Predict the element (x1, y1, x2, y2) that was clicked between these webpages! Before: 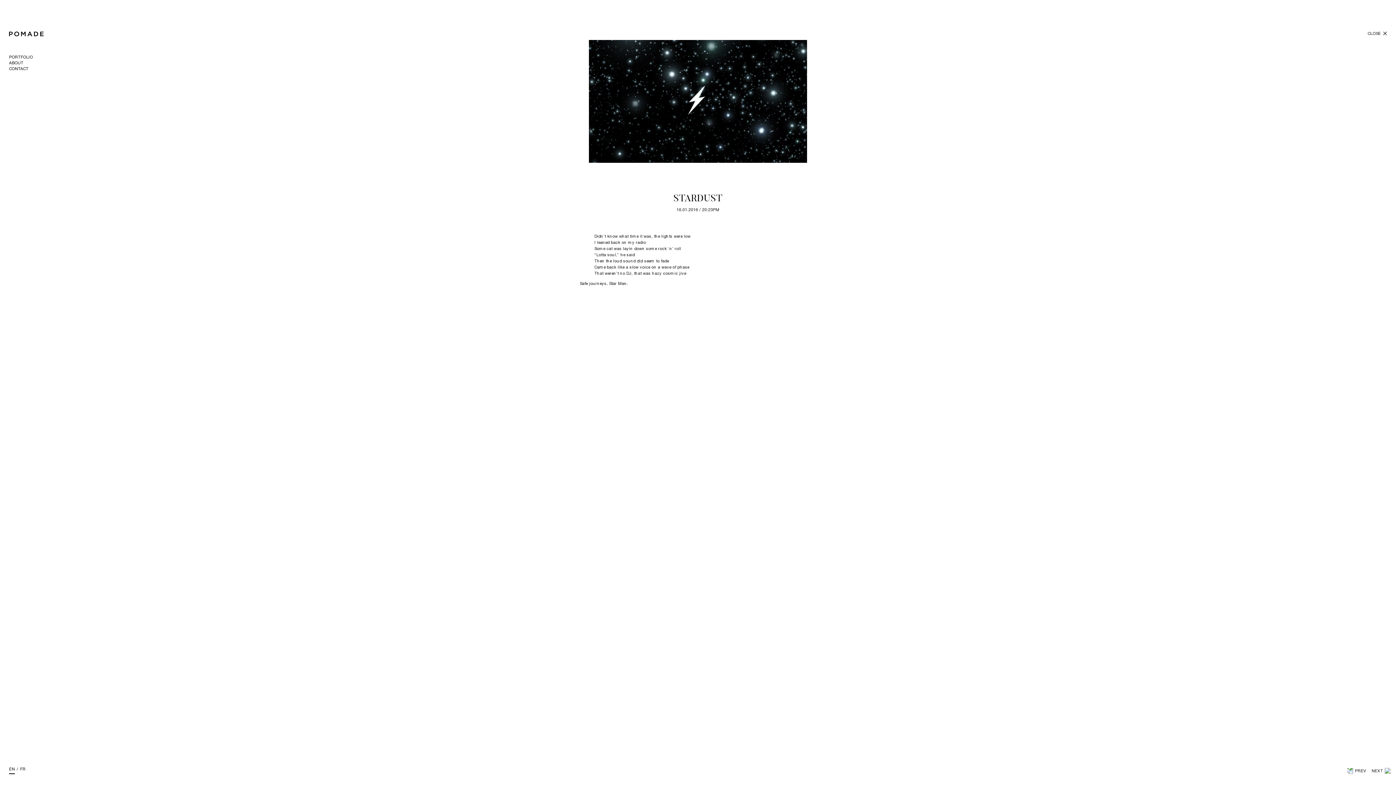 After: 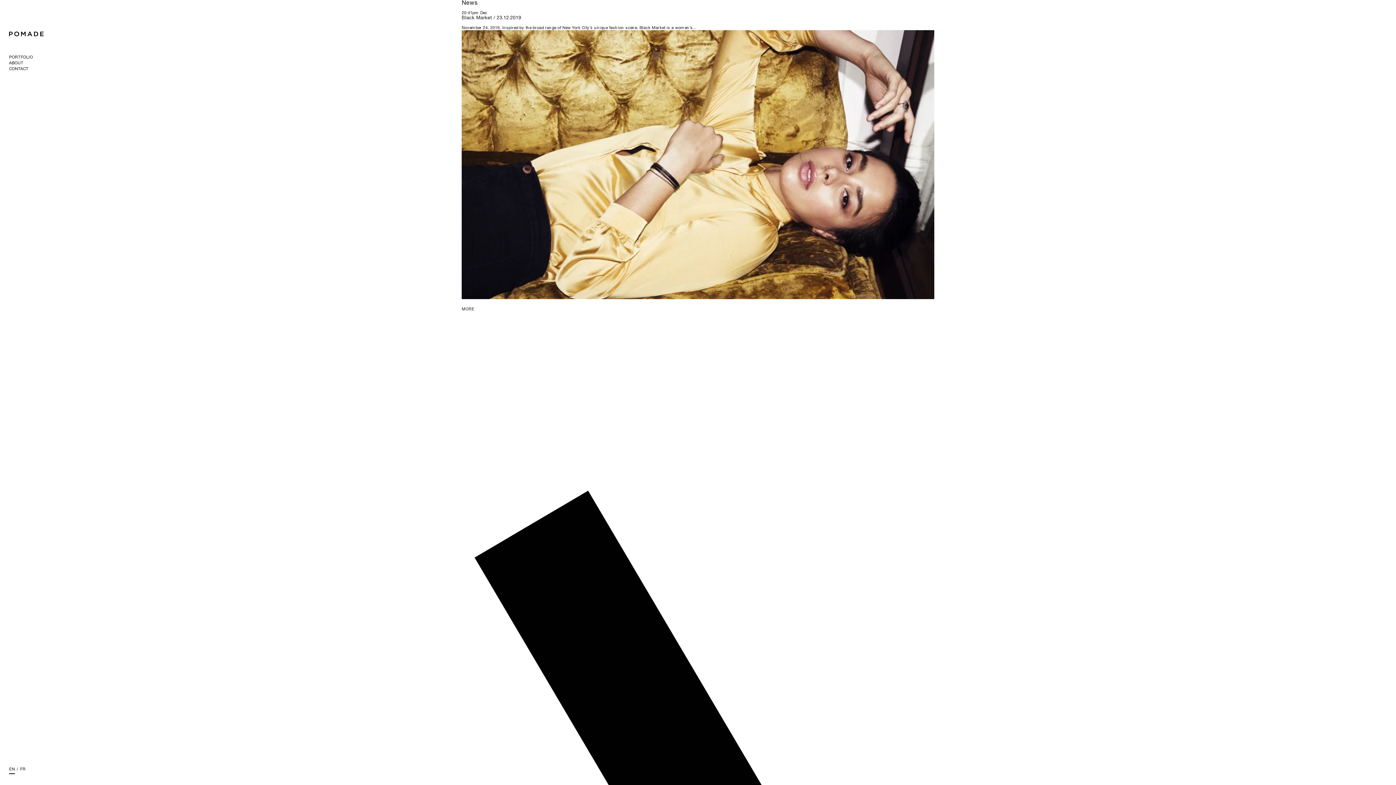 Action: label: CLOSE  bbox: (1368, 30, 1387, 36)